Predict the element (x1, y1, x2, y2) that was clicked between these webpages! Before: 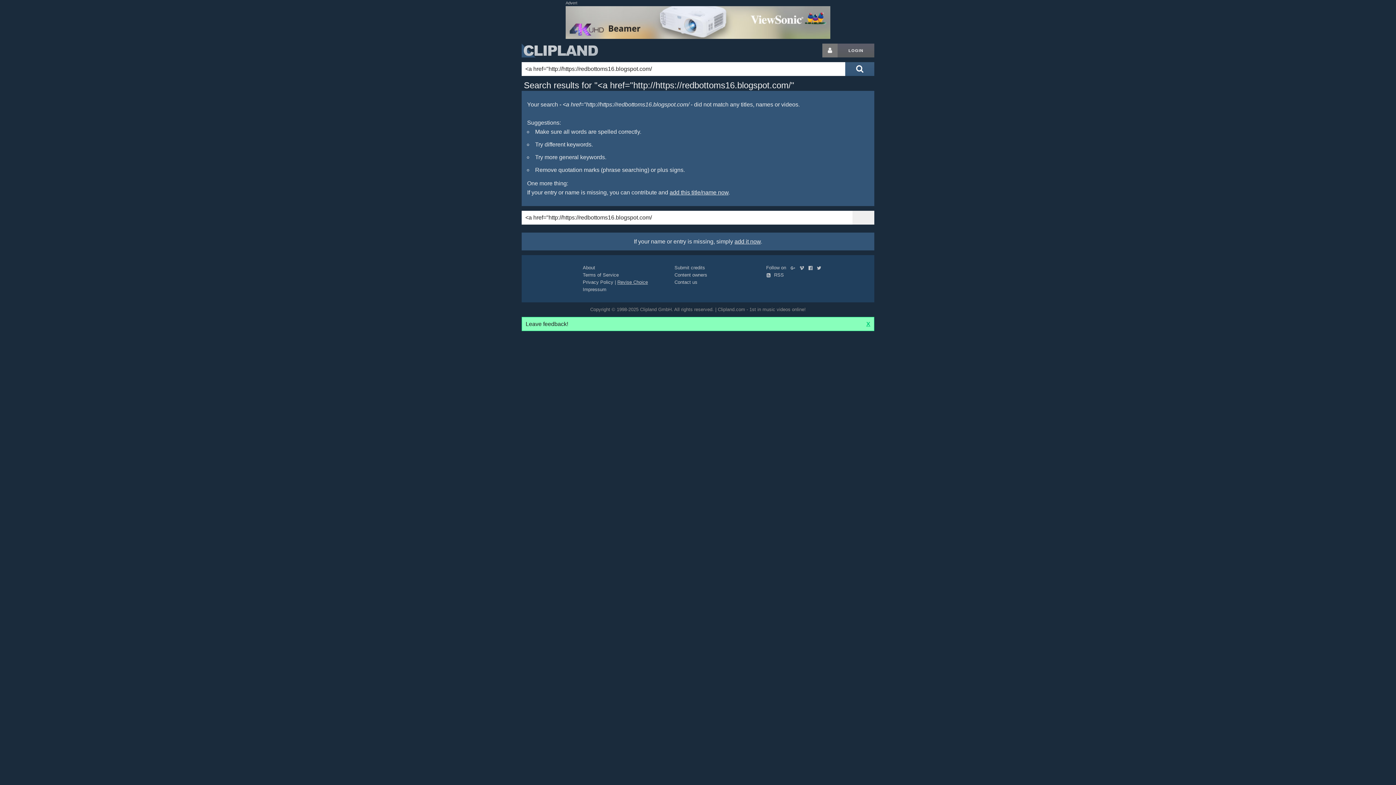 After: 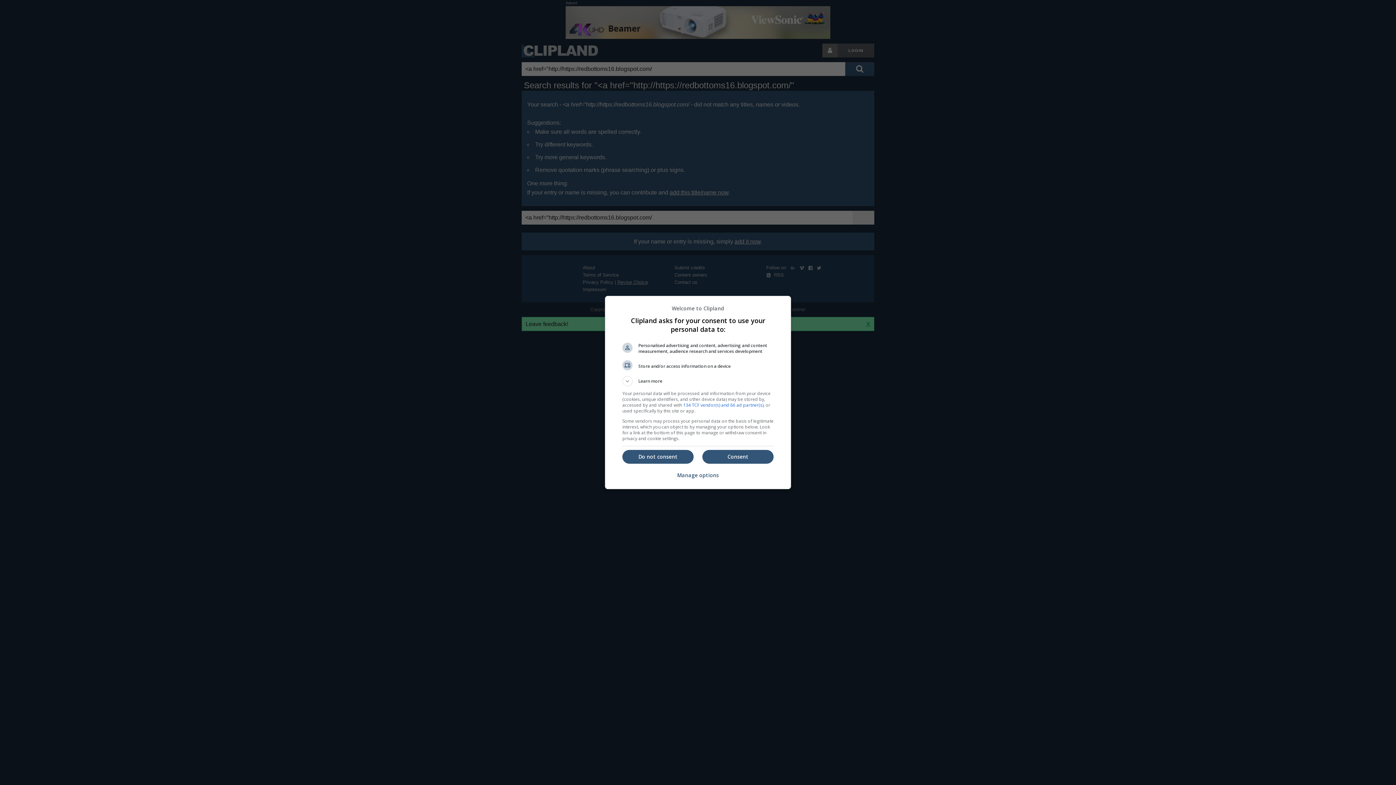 Action: label: Revise Choice bbox: (617, 279, 648, 285)